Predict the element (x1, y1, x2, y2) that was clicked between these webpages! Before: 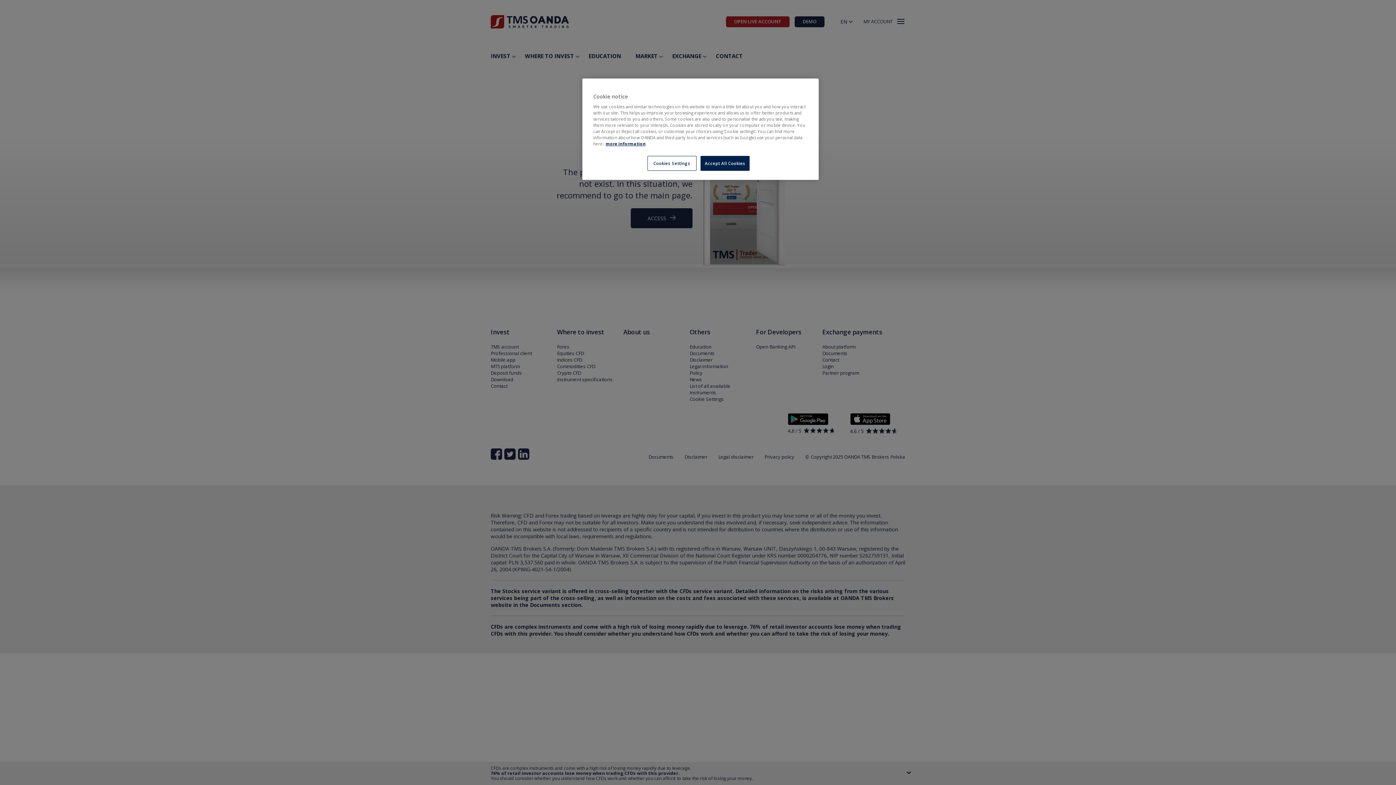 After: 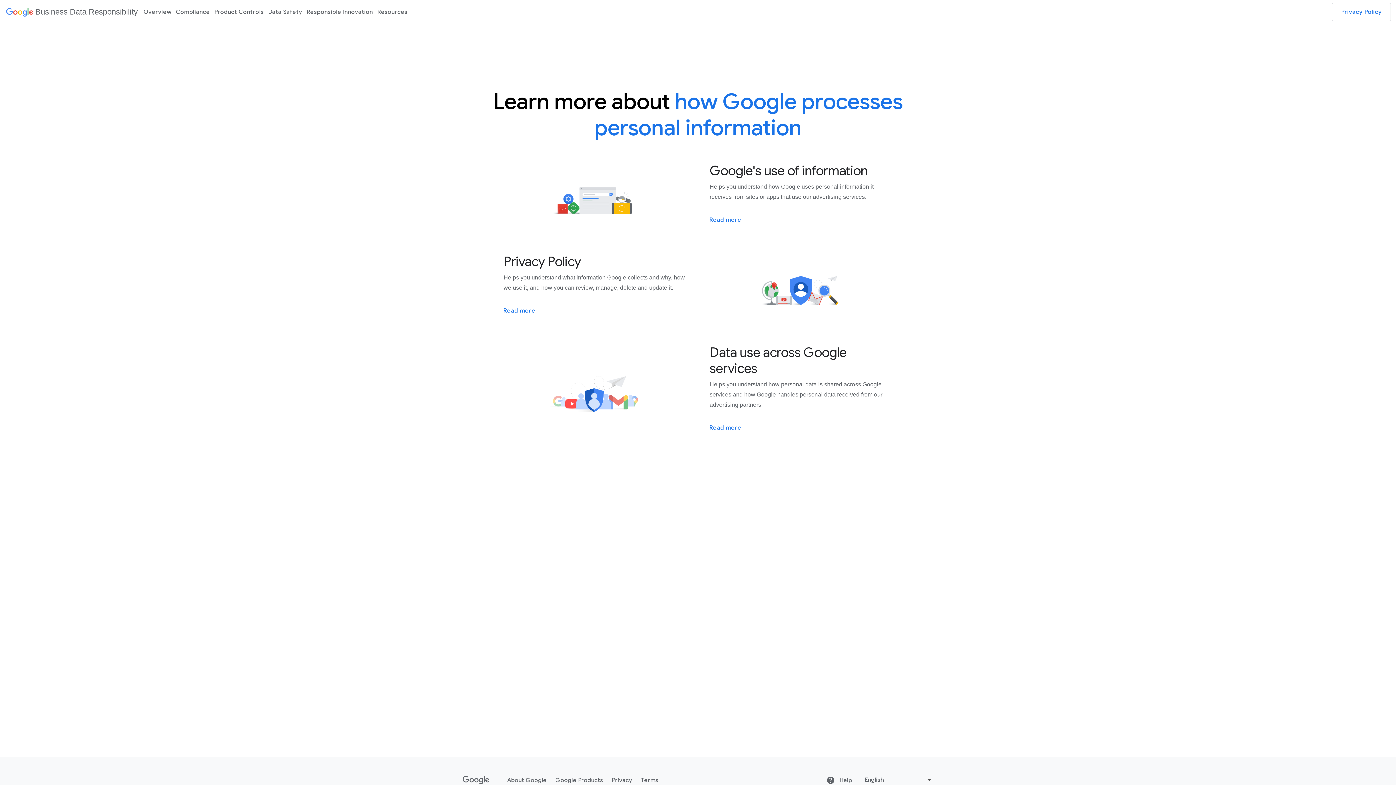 Action: bbox: (605, 141, 645, 146) label: more information